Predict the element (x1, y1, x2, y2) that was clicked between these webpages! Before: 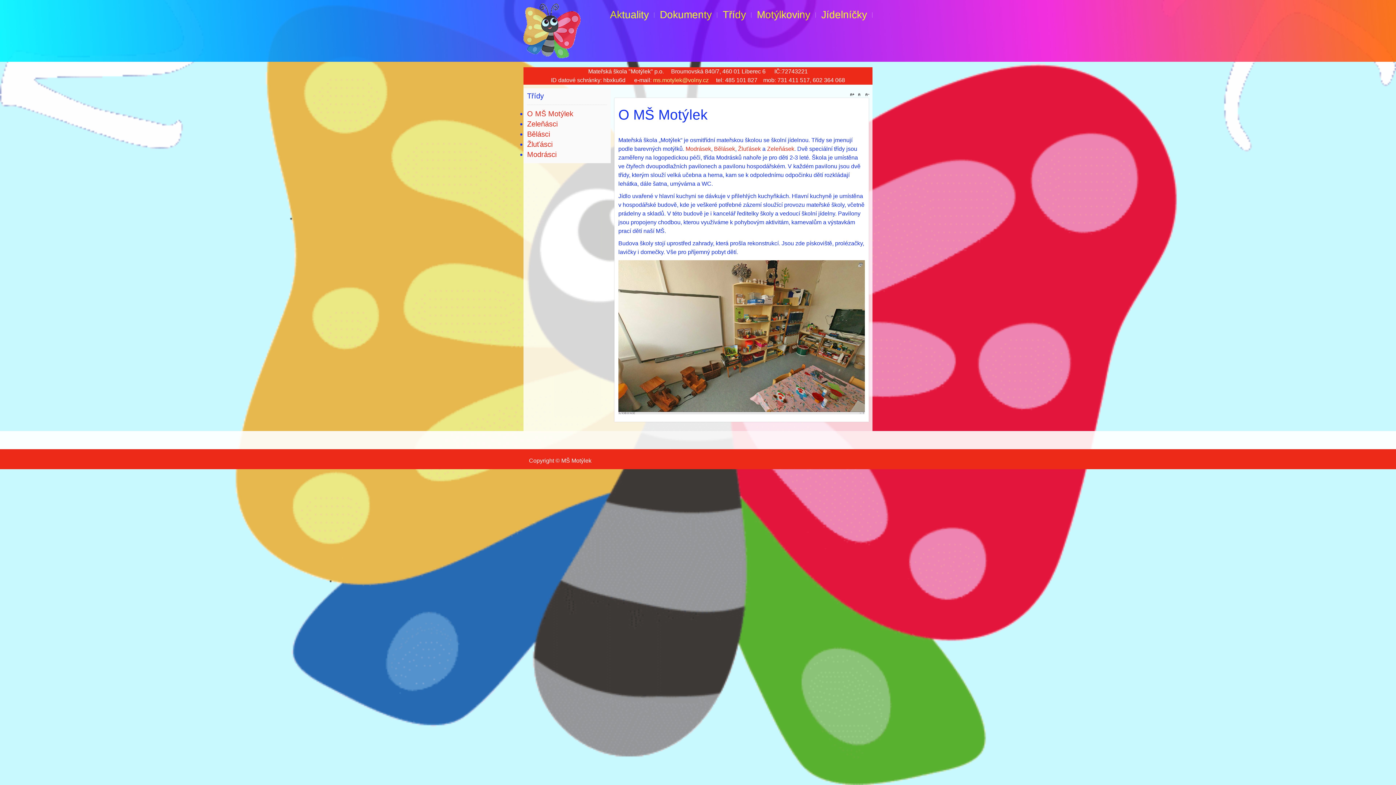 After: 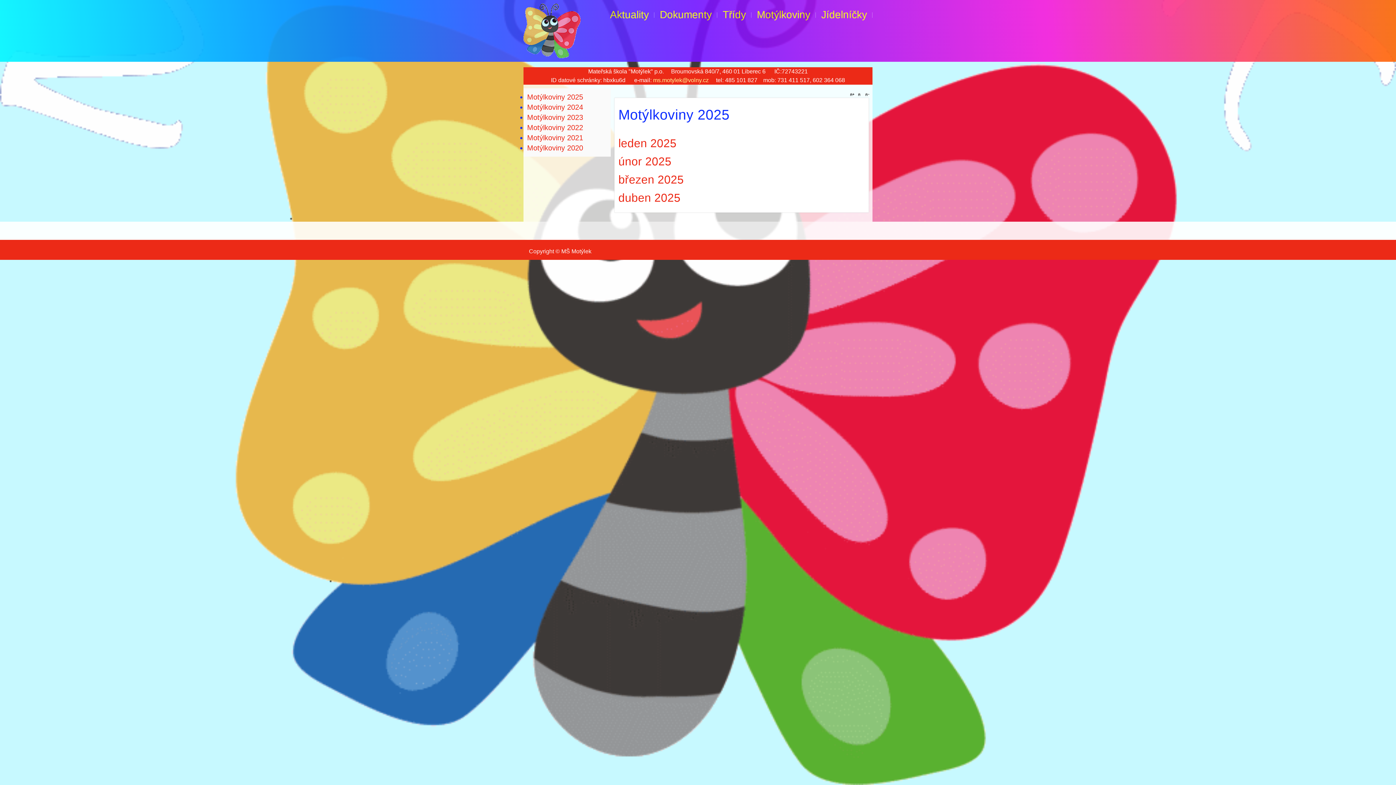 Action: bbox: (751, 6, 816, 22) label: Motýlkoviny